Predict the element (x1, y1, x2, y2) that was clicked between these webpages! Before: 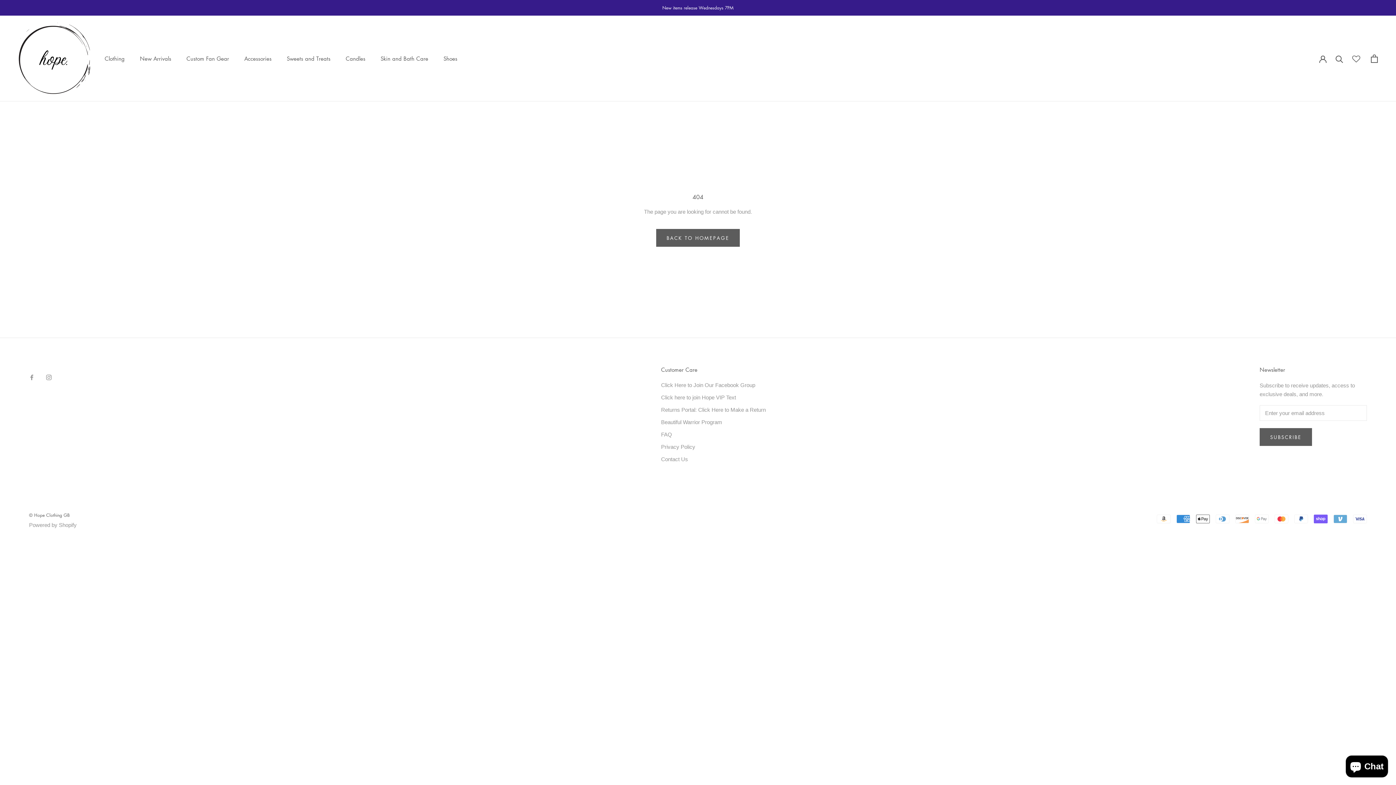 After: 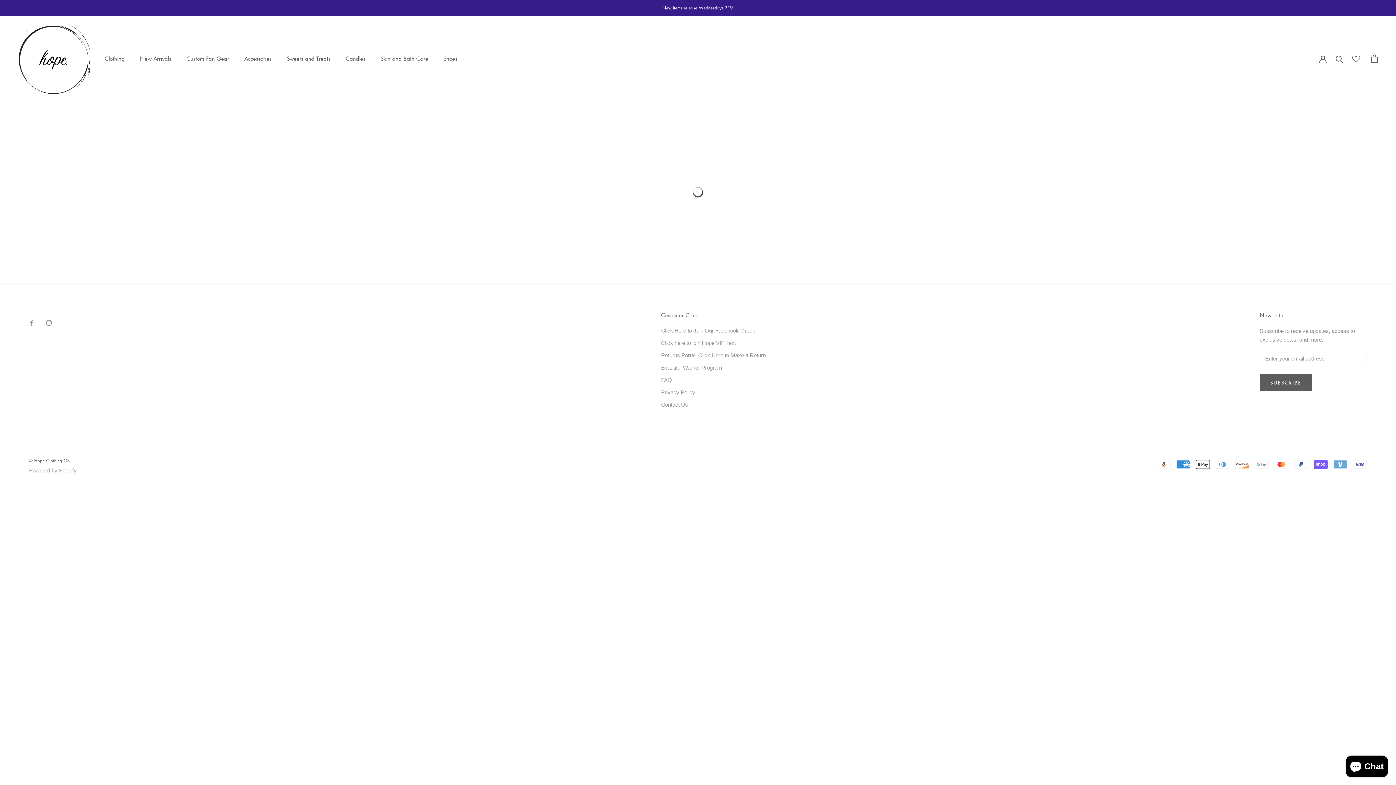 Action: bbox: (244, 54, 271, 62) label: Accessories